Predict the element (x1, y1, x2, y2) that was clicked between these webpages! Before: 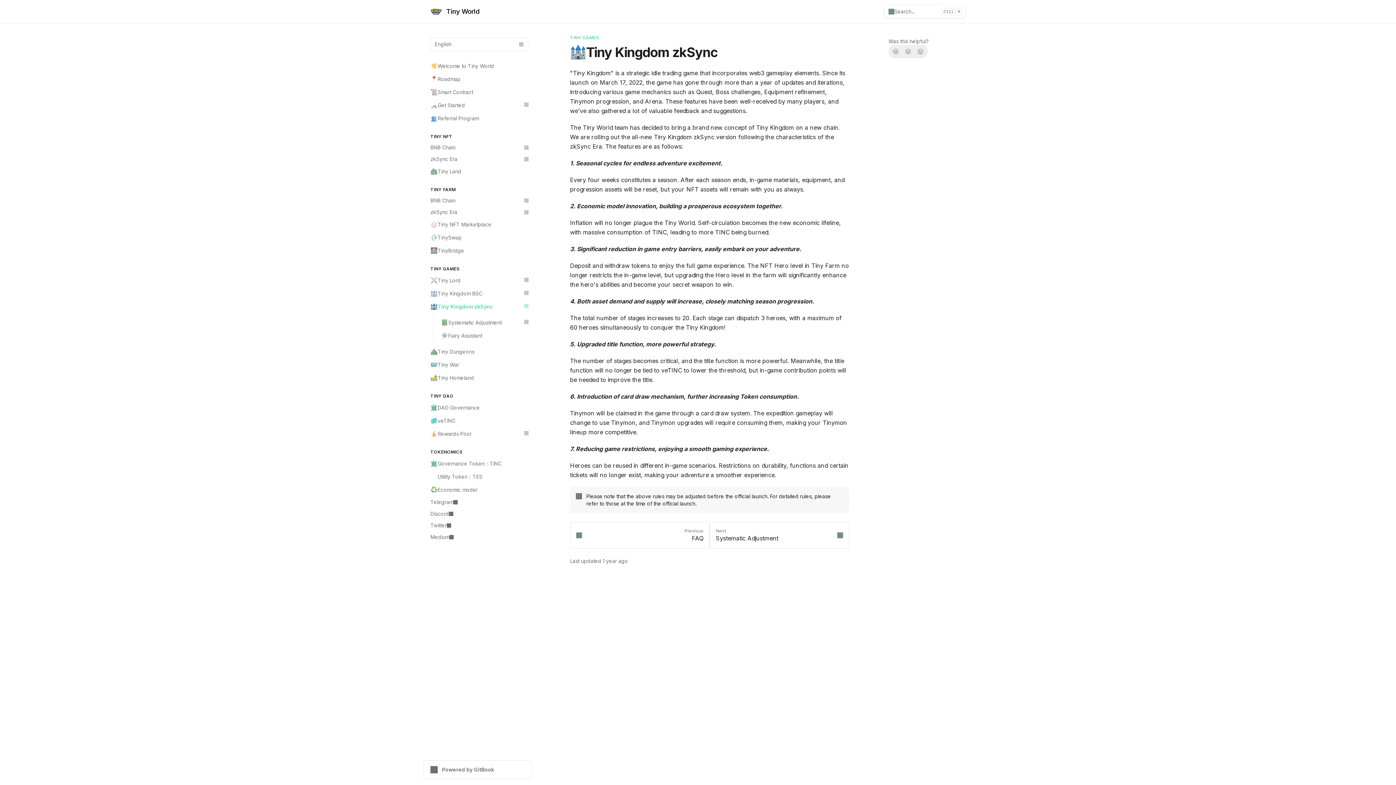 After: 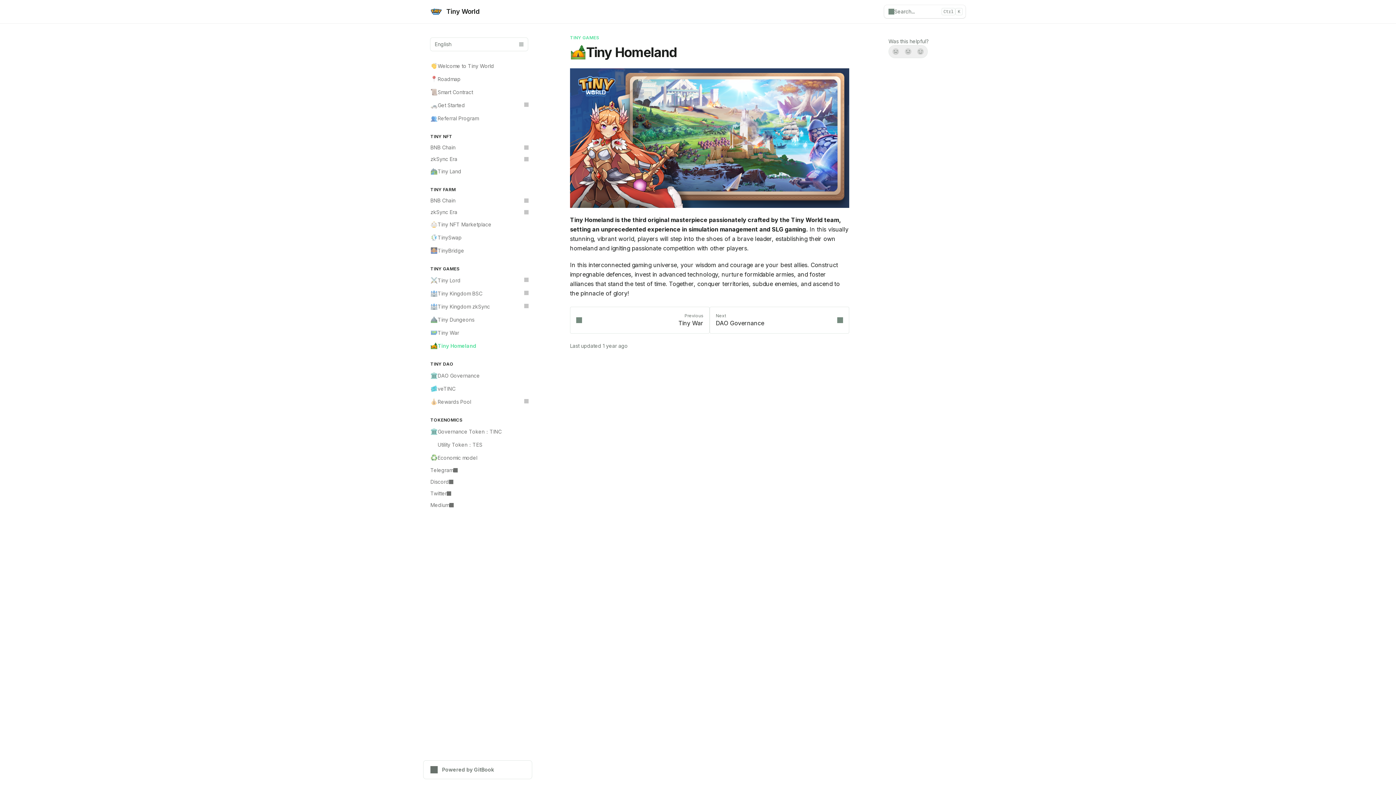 Action: bbox: (426, 371, 532, 384) label: 🏕️
Tiny Homeland